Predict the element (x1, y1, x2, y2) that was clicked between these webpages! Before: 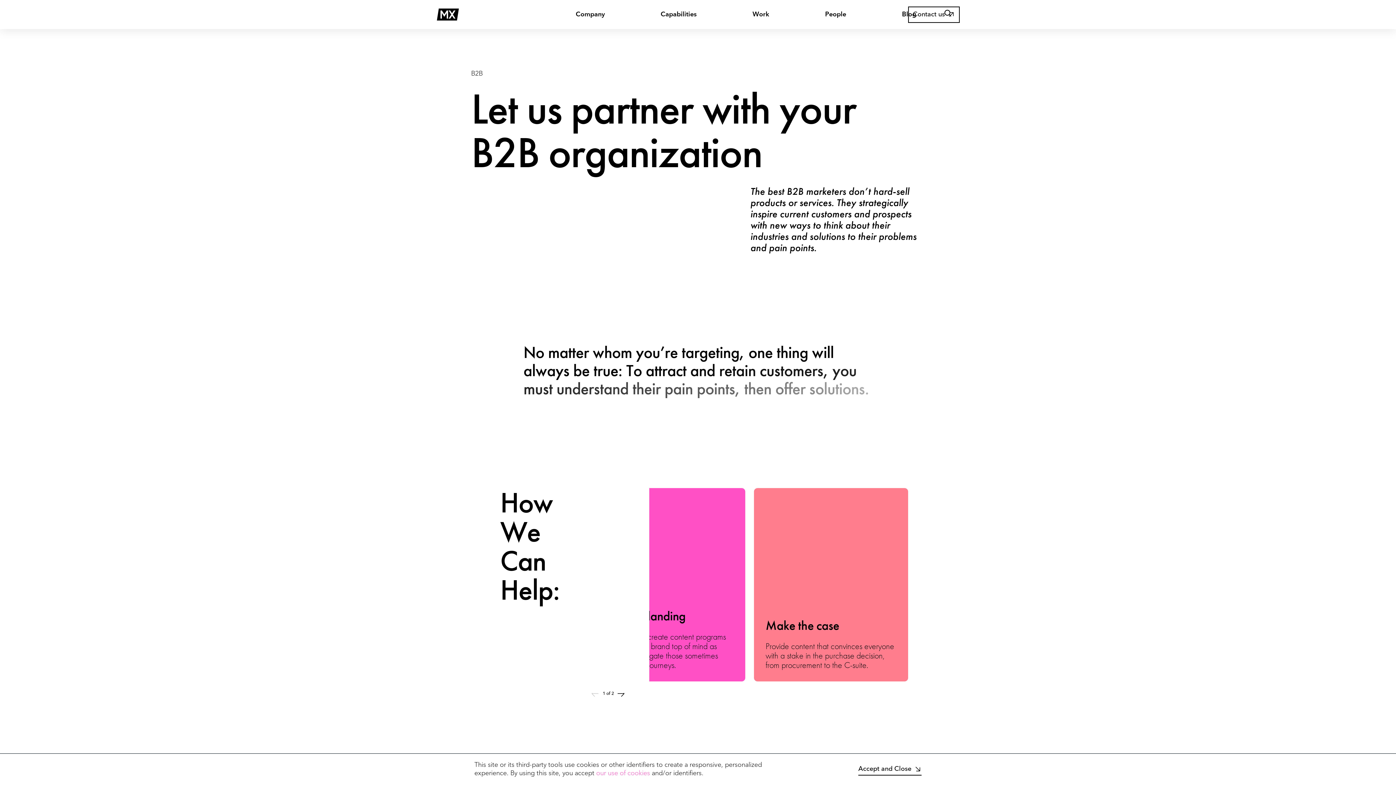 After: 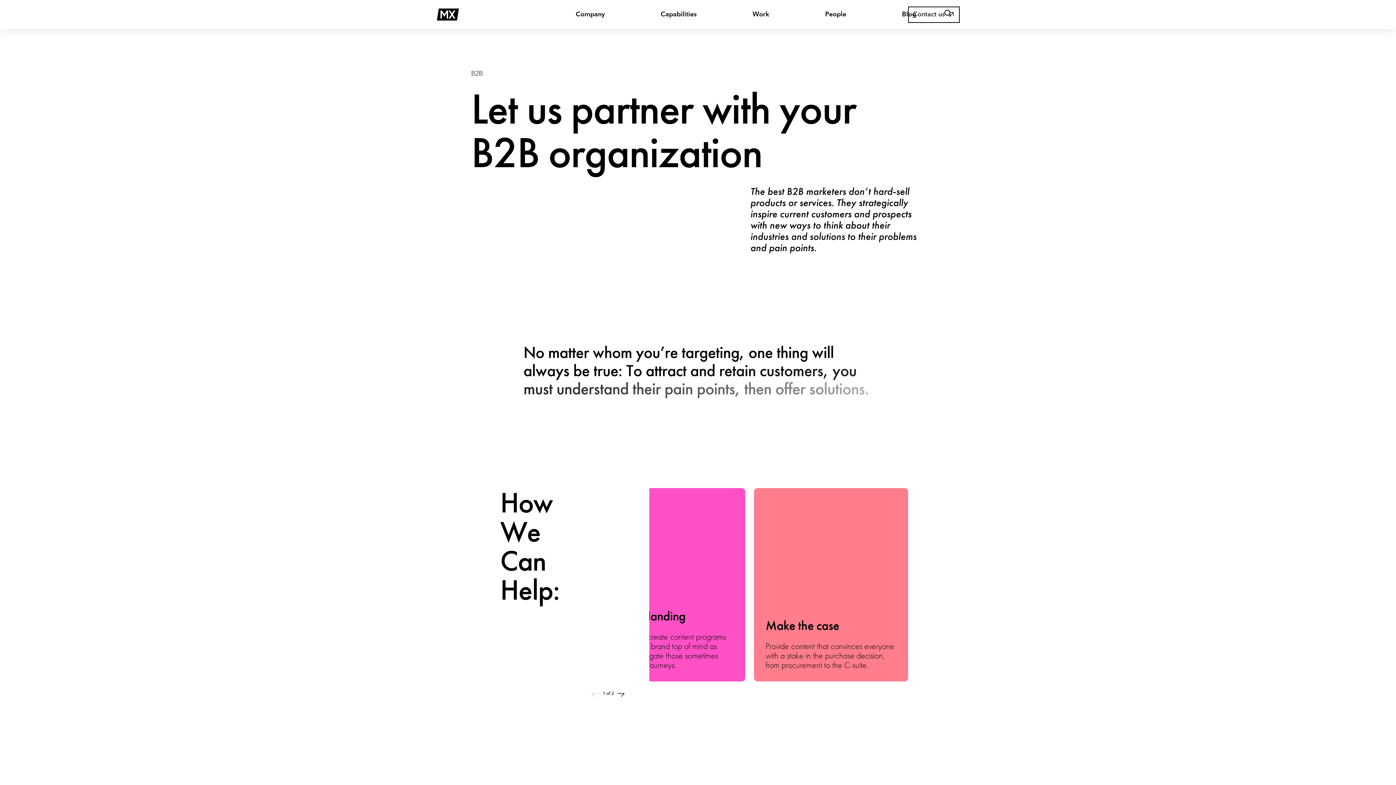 Action: label: Accept and Close bbox: (858, 763, 921, 775)